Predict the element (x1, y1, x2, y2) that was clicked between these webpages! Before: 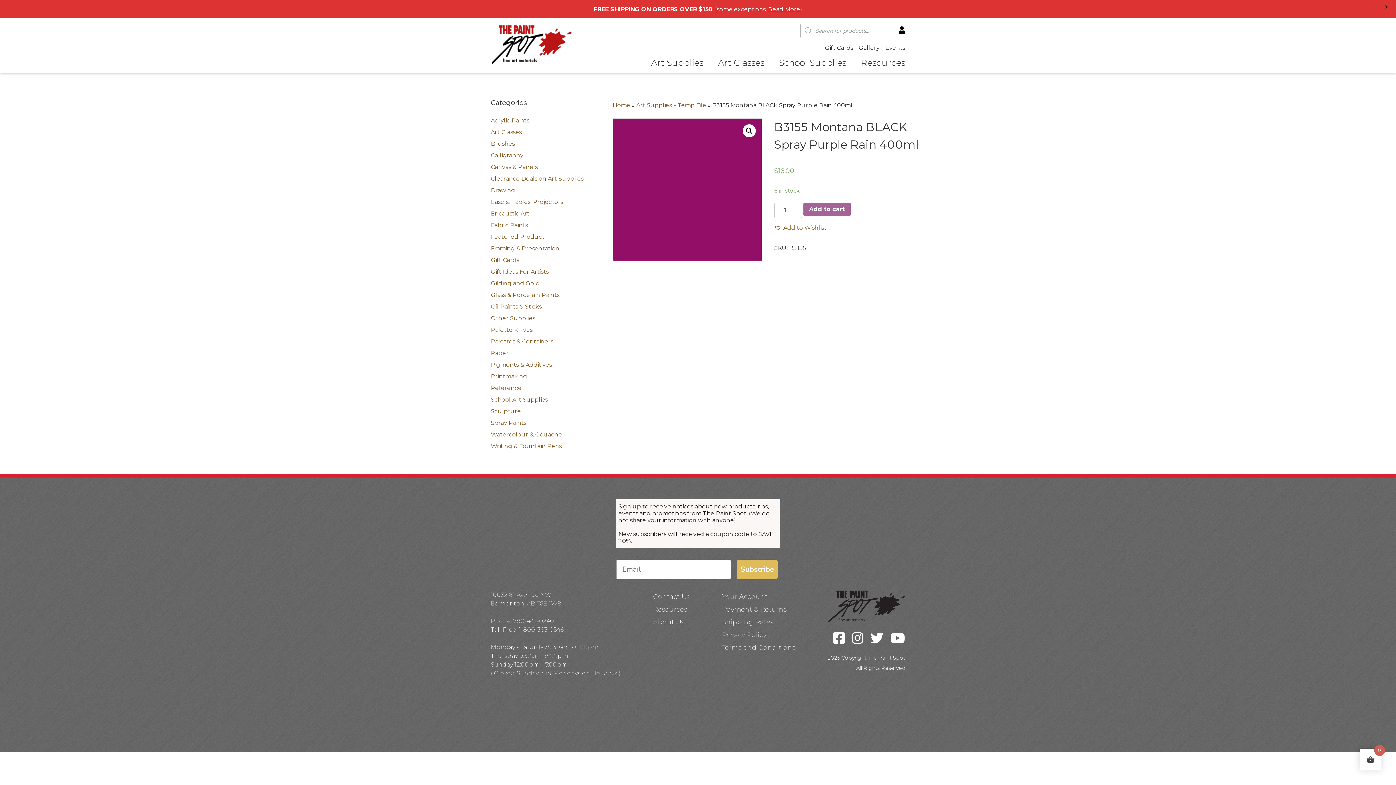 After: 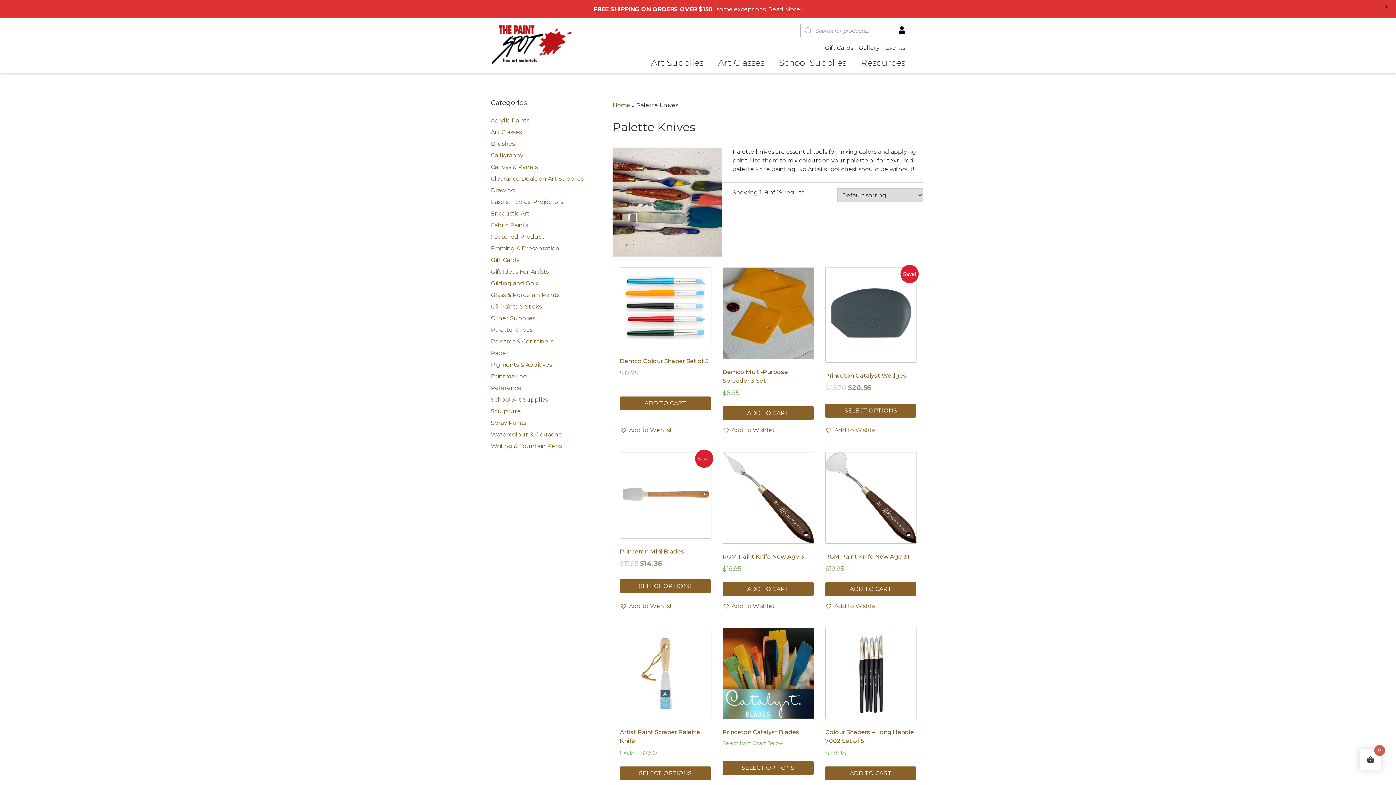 Action: label: Palette Knives bbox: (490, 326, 532, 333)